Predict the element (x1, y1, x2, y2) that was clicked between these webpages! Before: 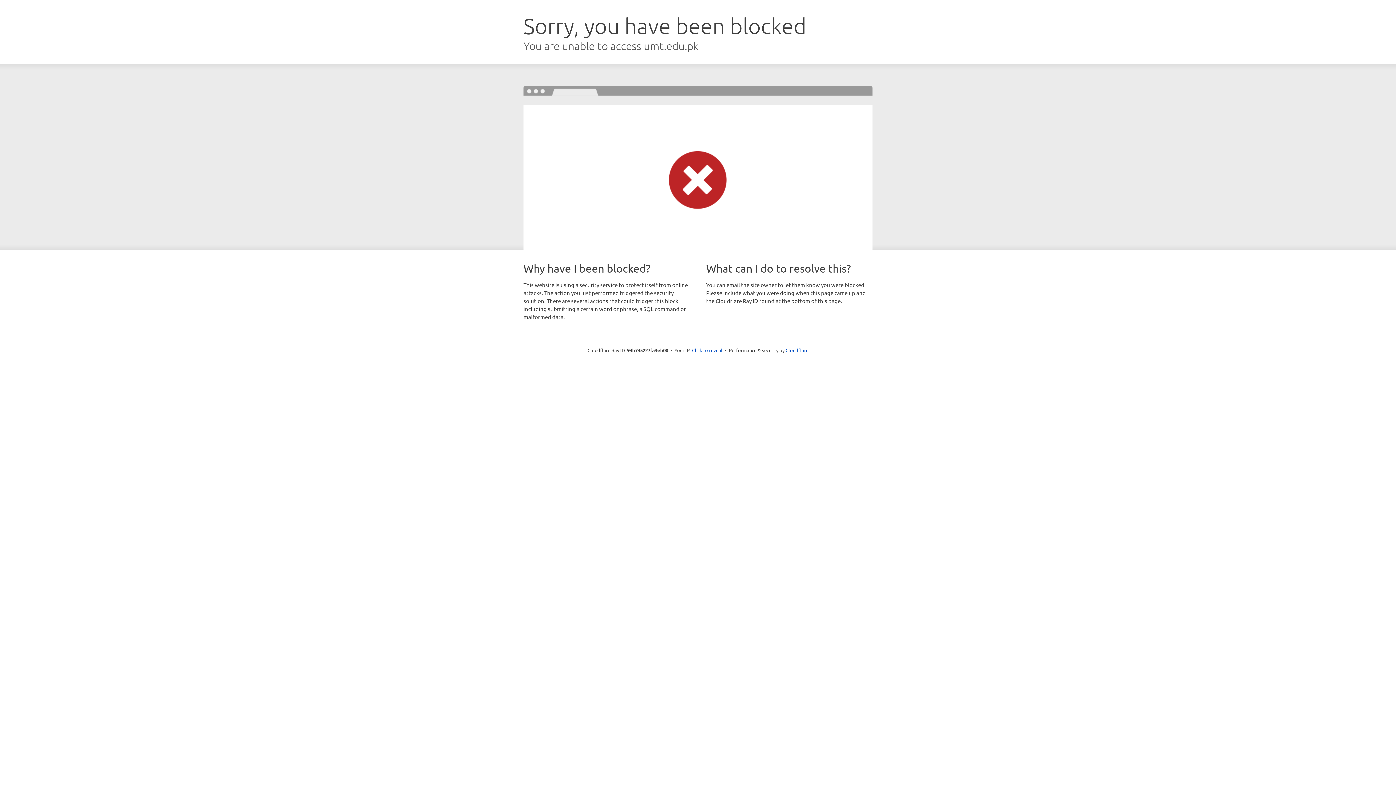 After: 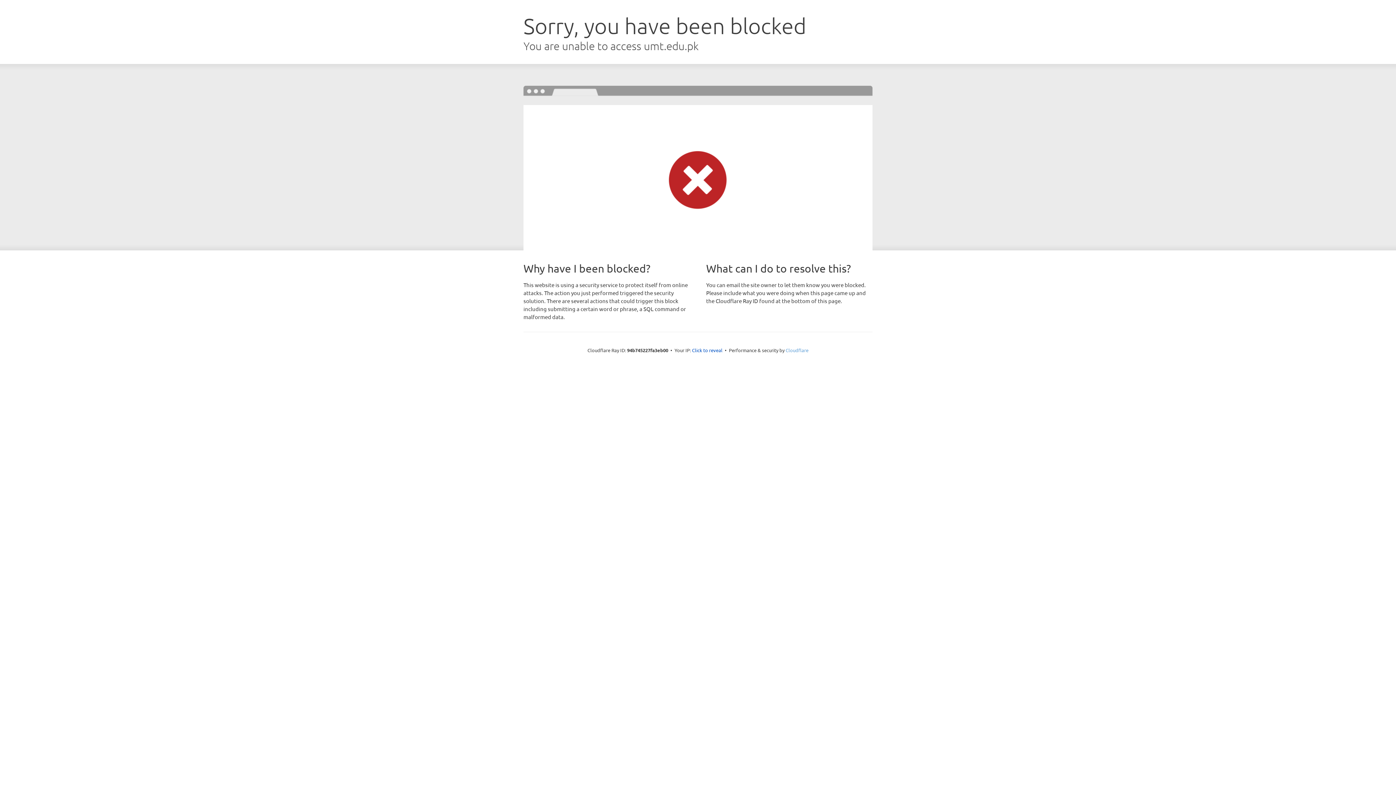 Action: label: Cloudflare bbox: (785, 347, 808, 353)